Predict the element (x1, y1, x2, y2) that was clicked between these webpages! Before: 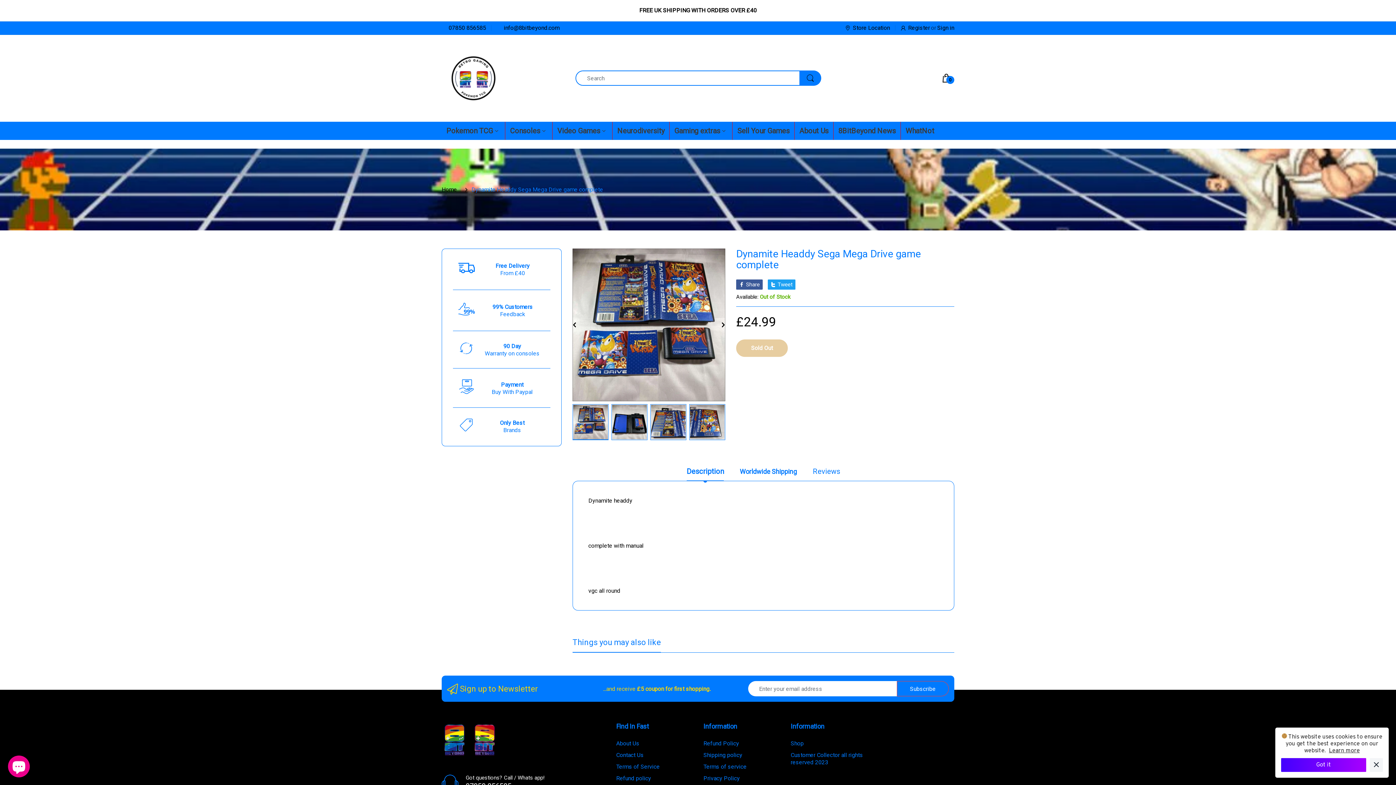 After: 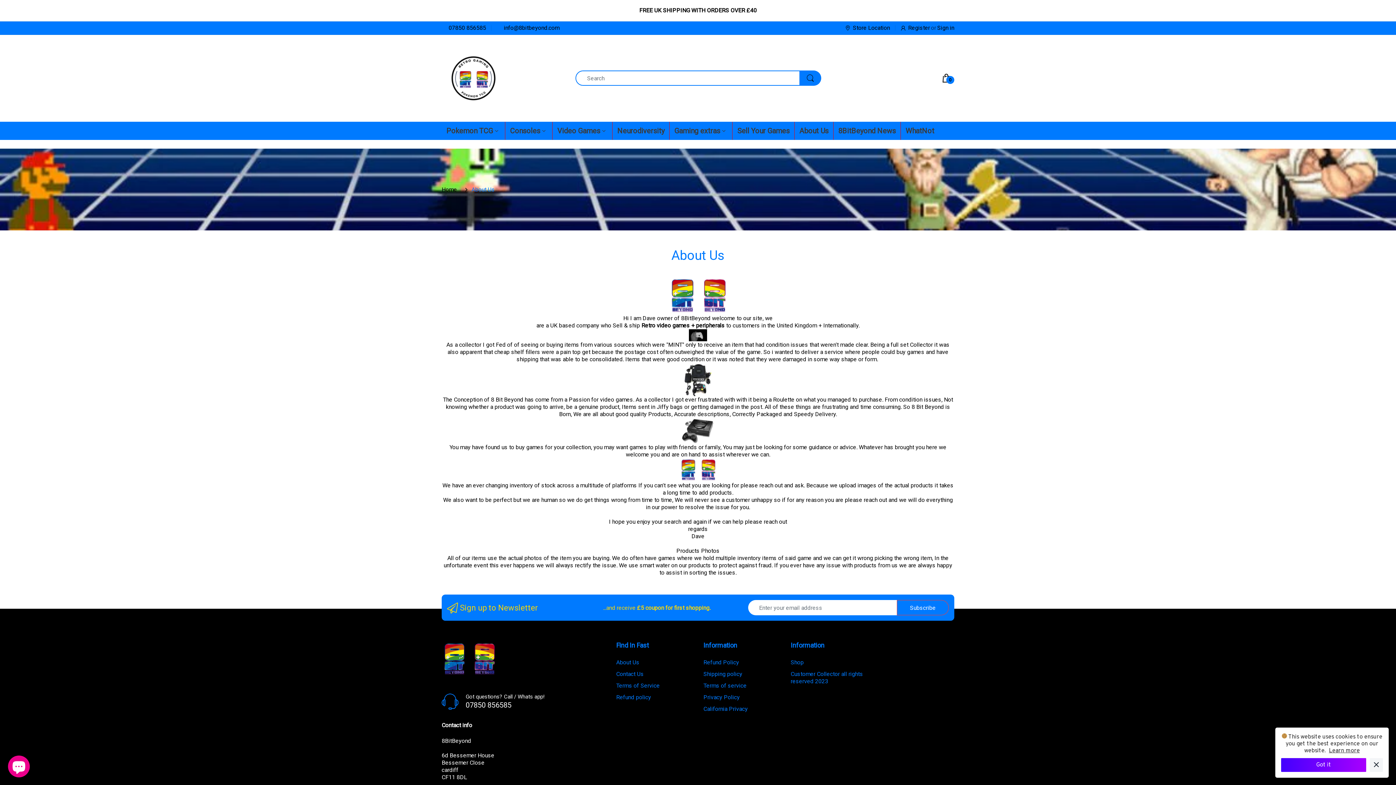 Action: bbox: (616, 740, 639, 747) label: About Us